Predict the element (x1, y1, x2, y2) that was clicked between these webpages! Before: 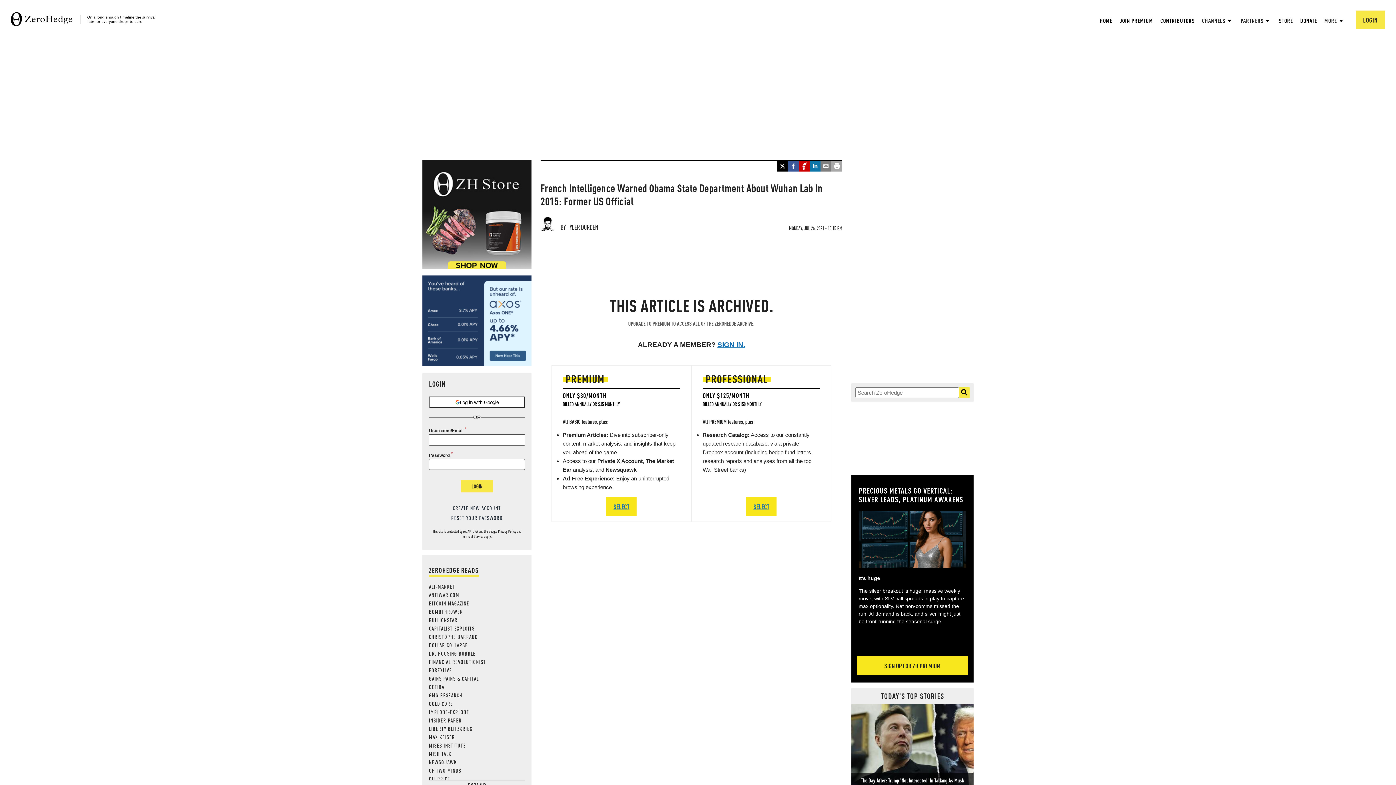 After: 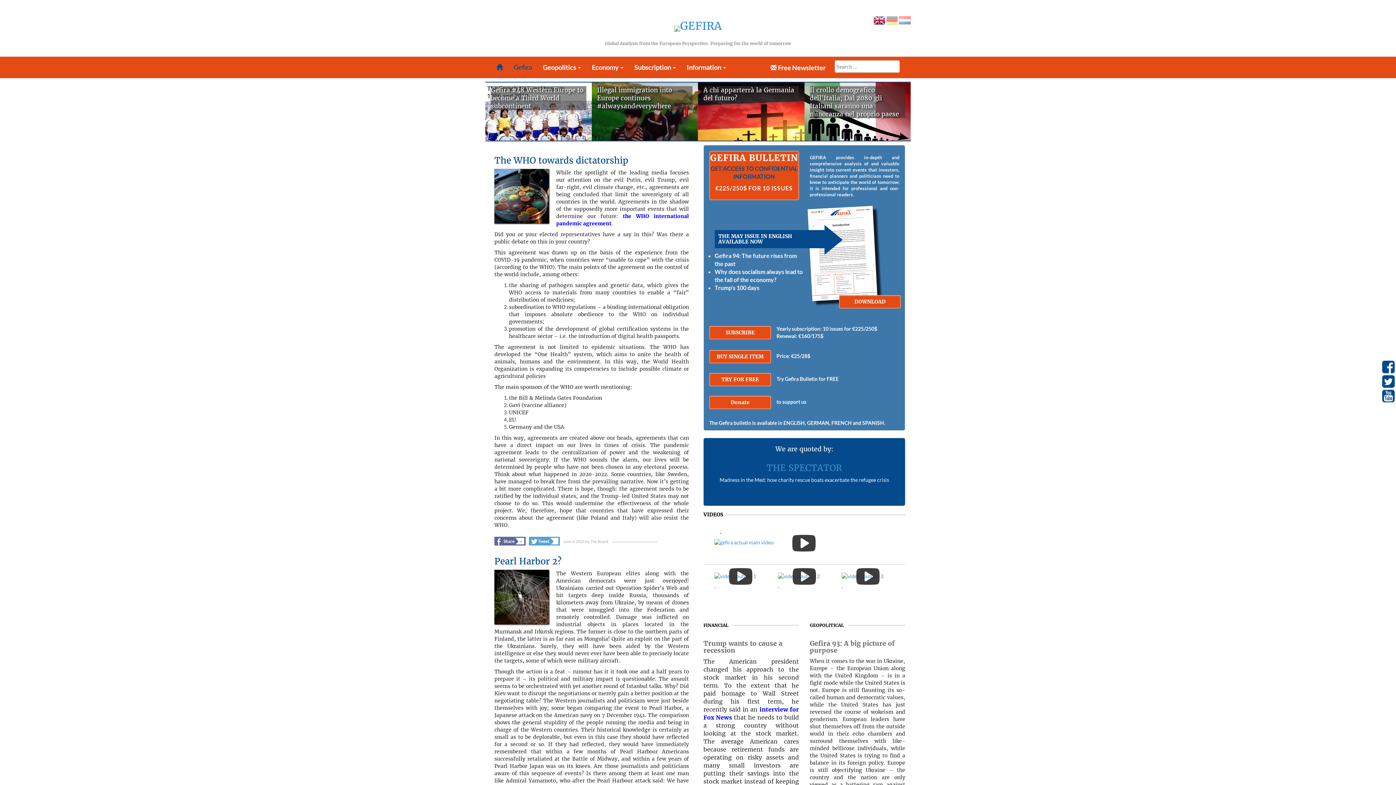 Action: label: GEFIRA bbox: (429, 683, 444, 690)